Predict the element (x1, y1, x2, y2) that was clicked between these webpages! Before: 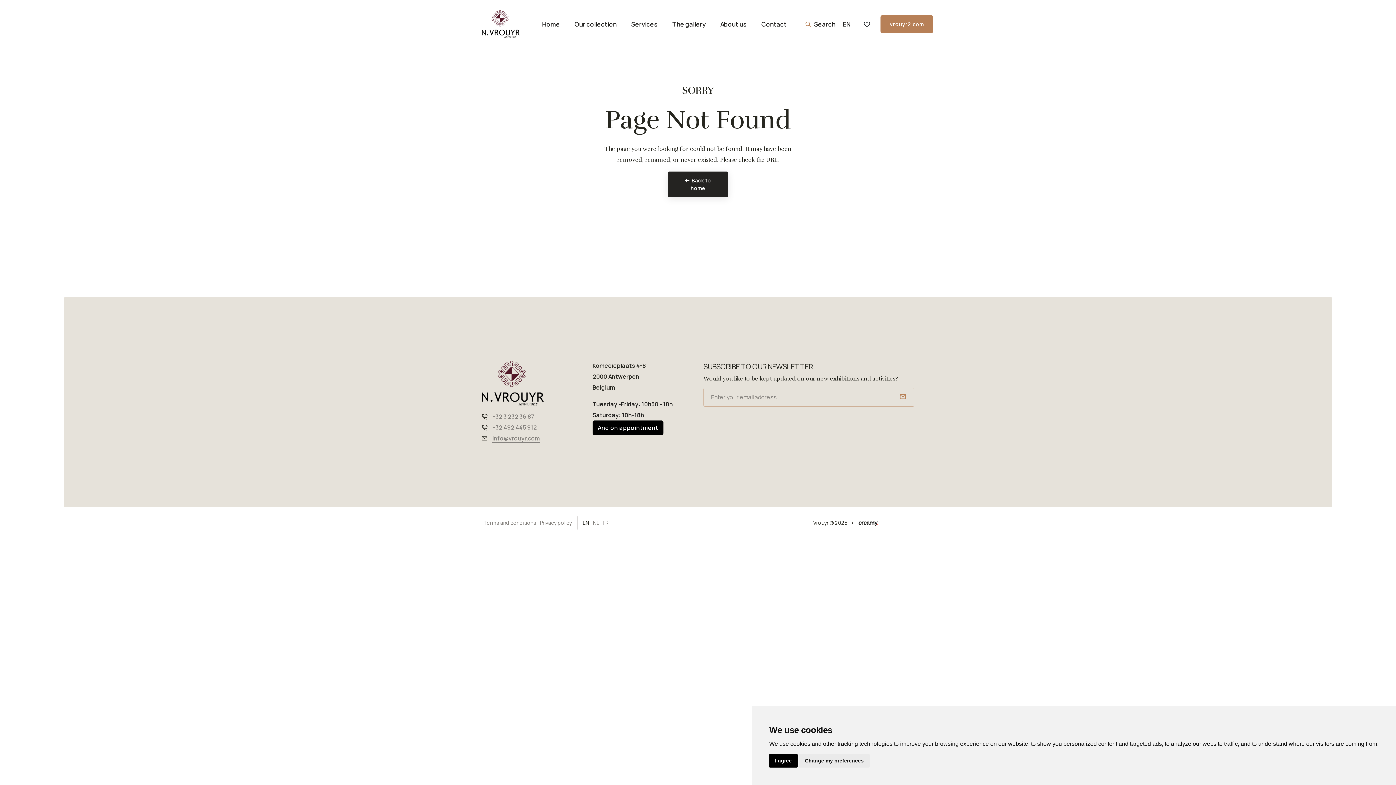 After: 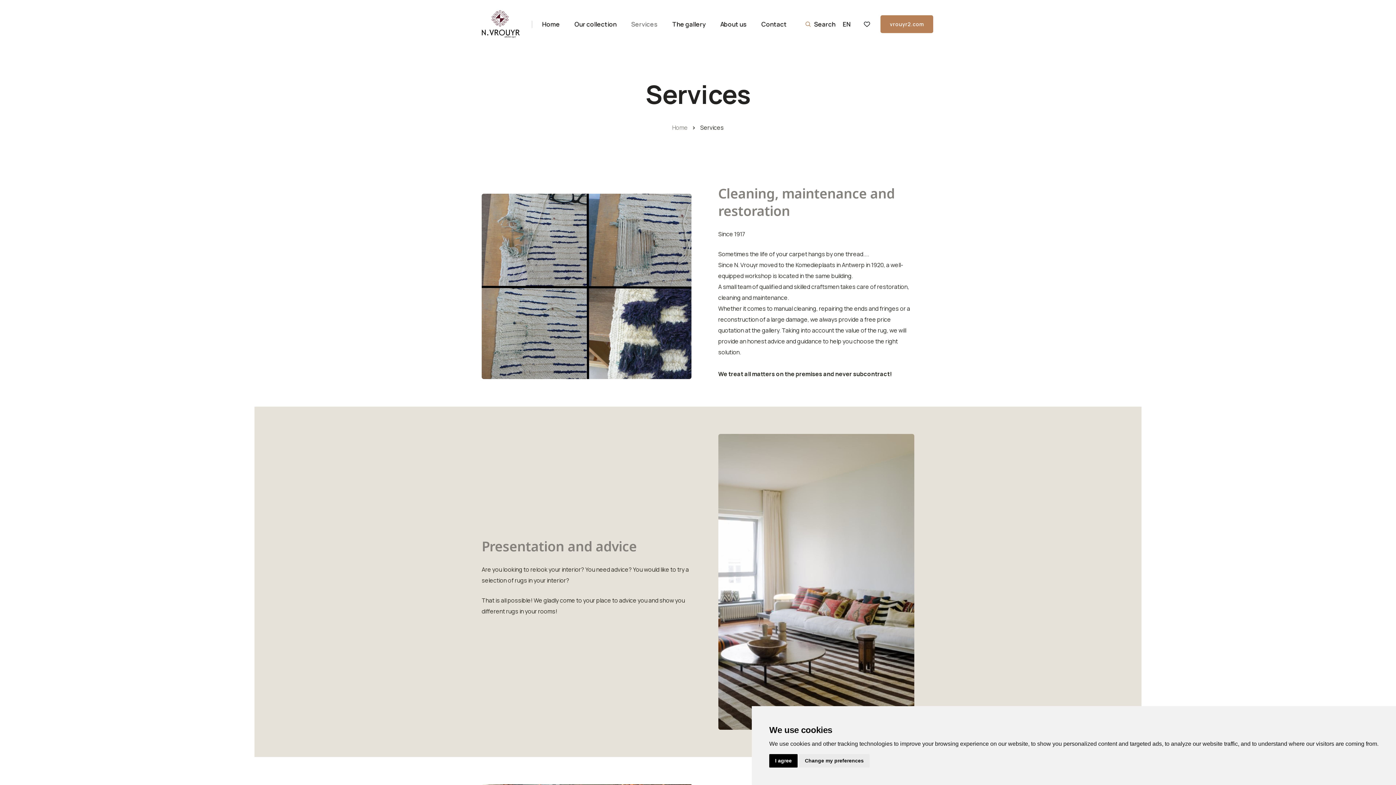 Action: label: Services bbox: (624, 0, 665, 48)